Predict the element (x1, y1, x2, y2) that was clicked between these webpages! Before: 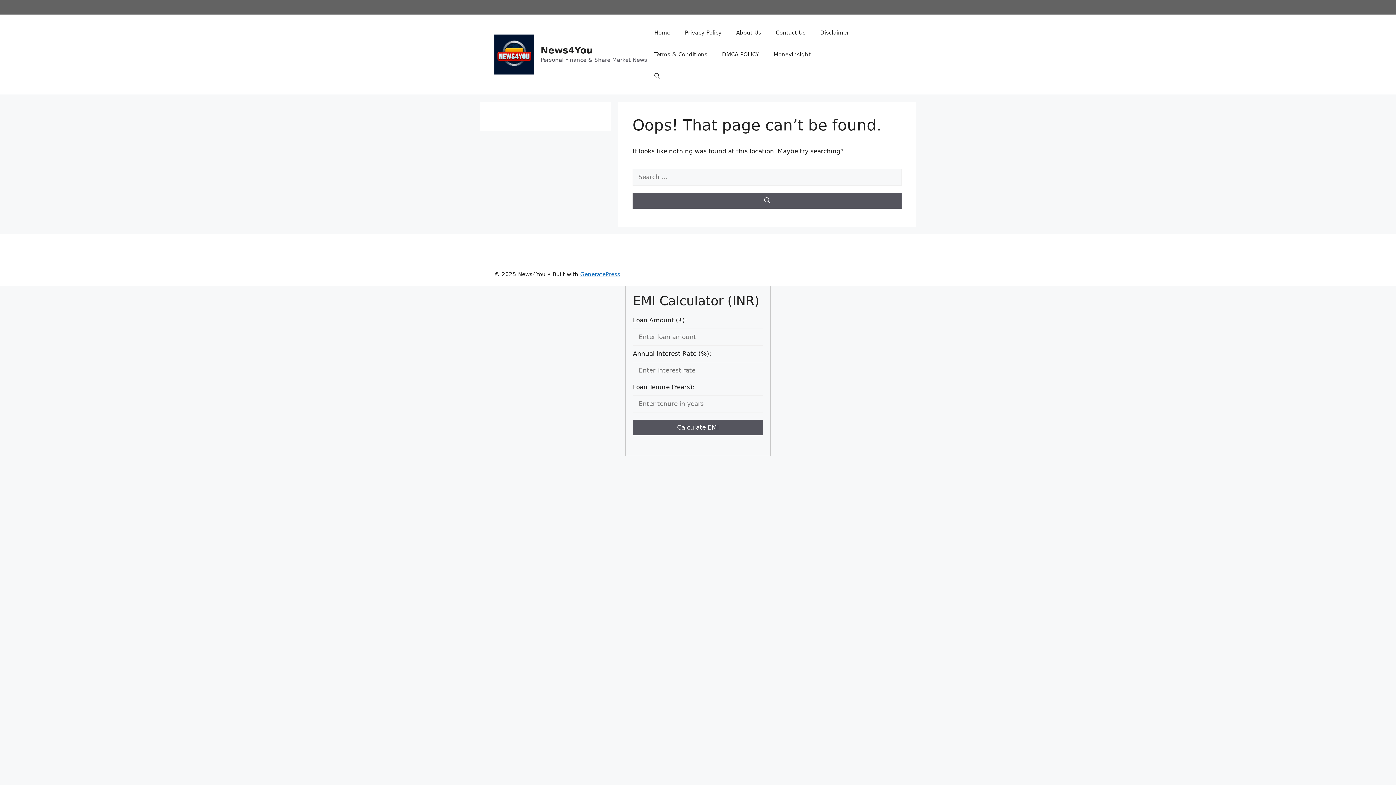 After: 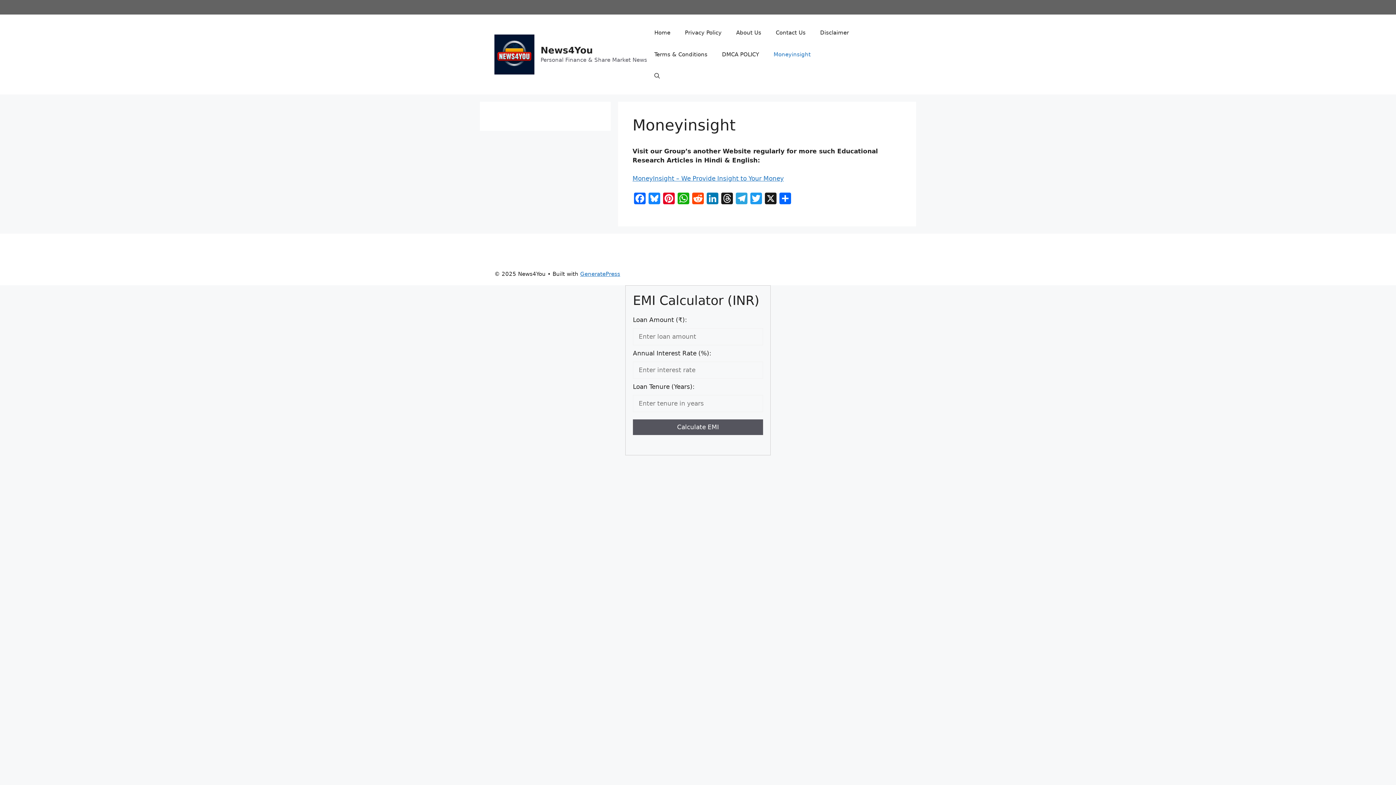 Action: bbox: (766, 43, 818, 65) label: Moneyinsight